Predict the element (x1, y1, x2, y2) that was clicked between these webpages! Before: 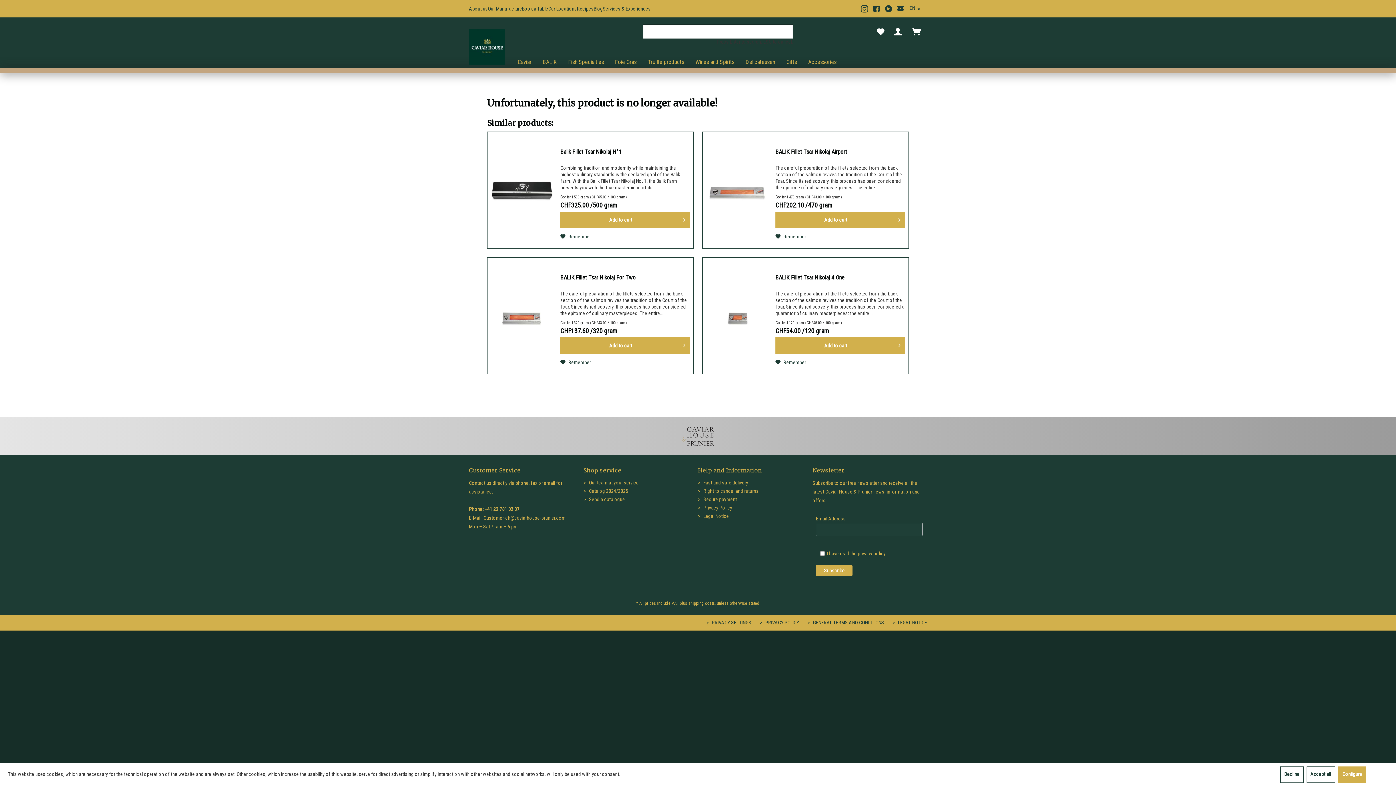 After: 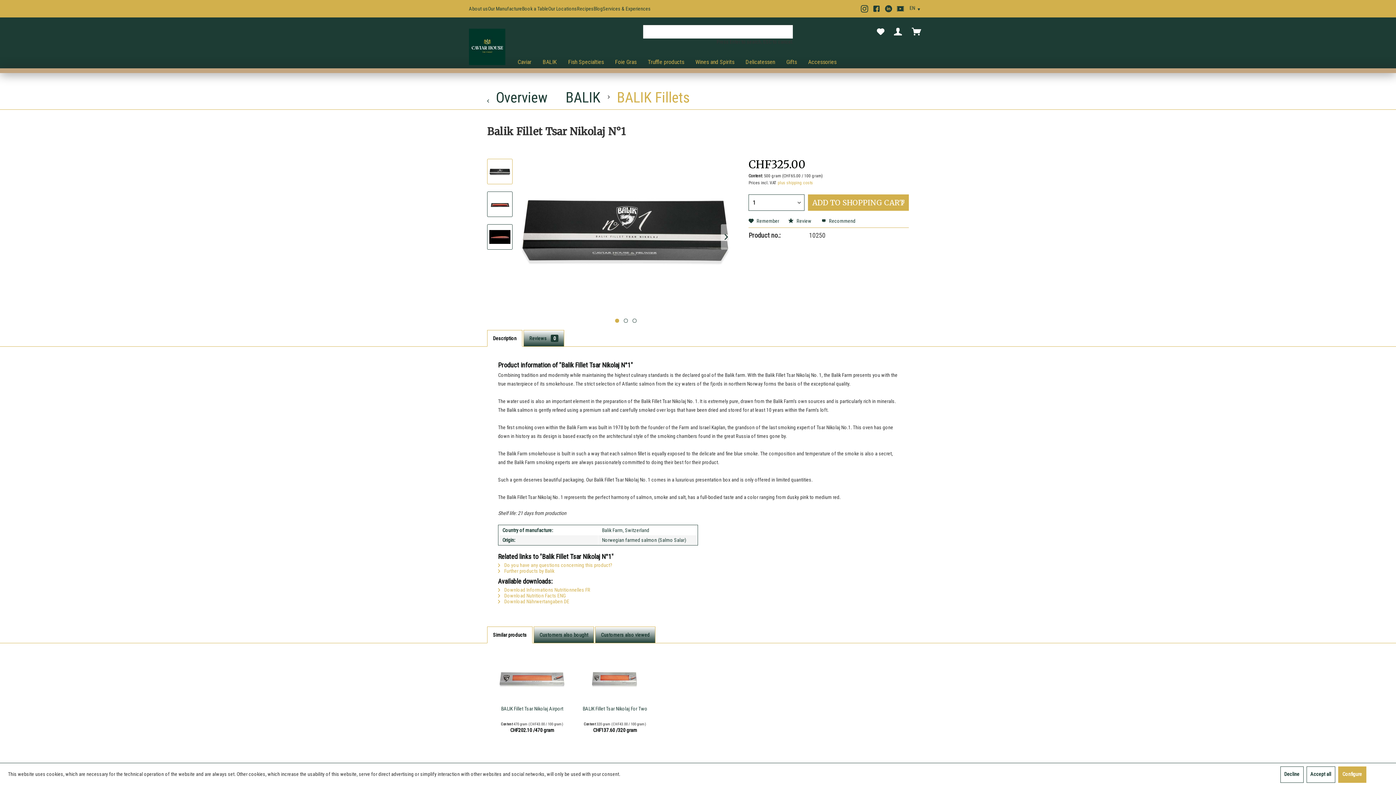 Action: bbox: (491, 139, 553, 241)